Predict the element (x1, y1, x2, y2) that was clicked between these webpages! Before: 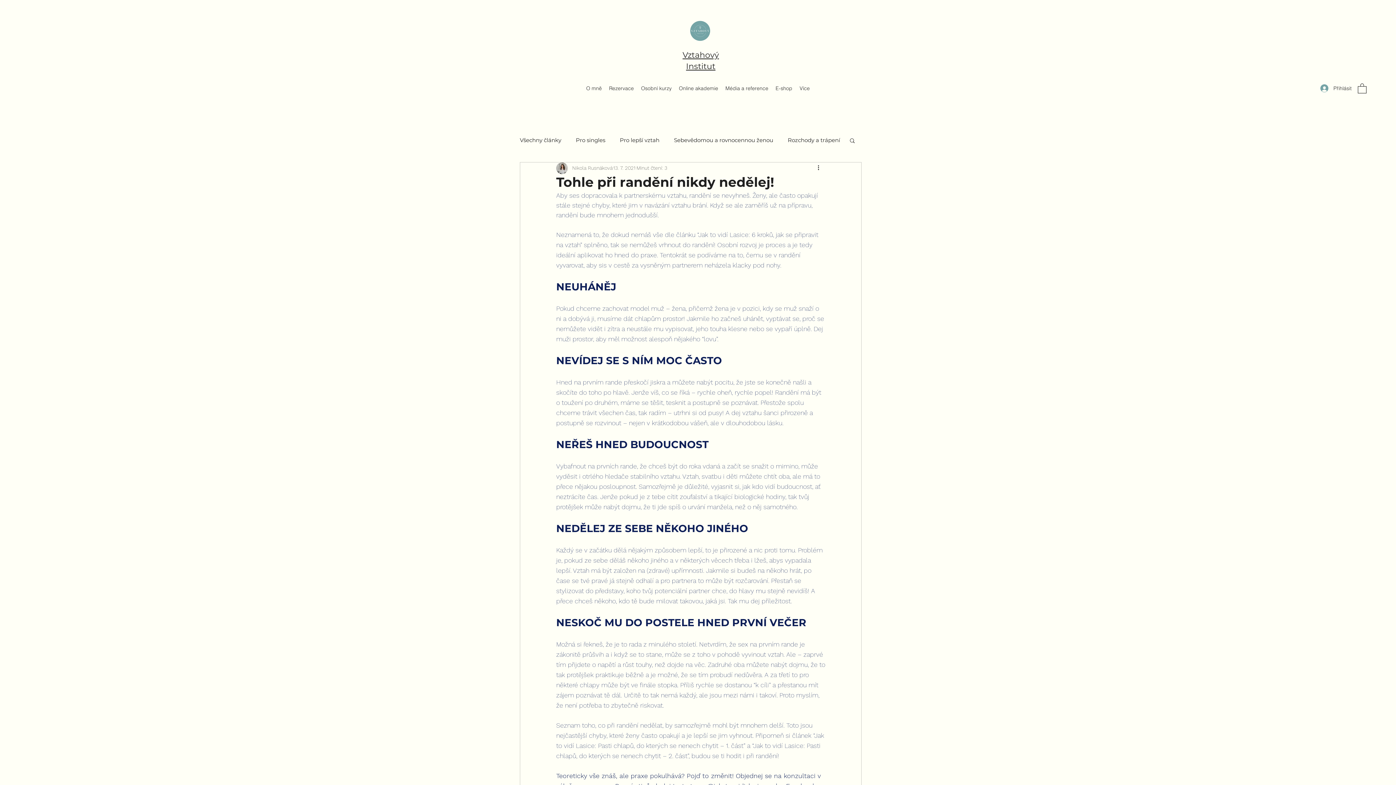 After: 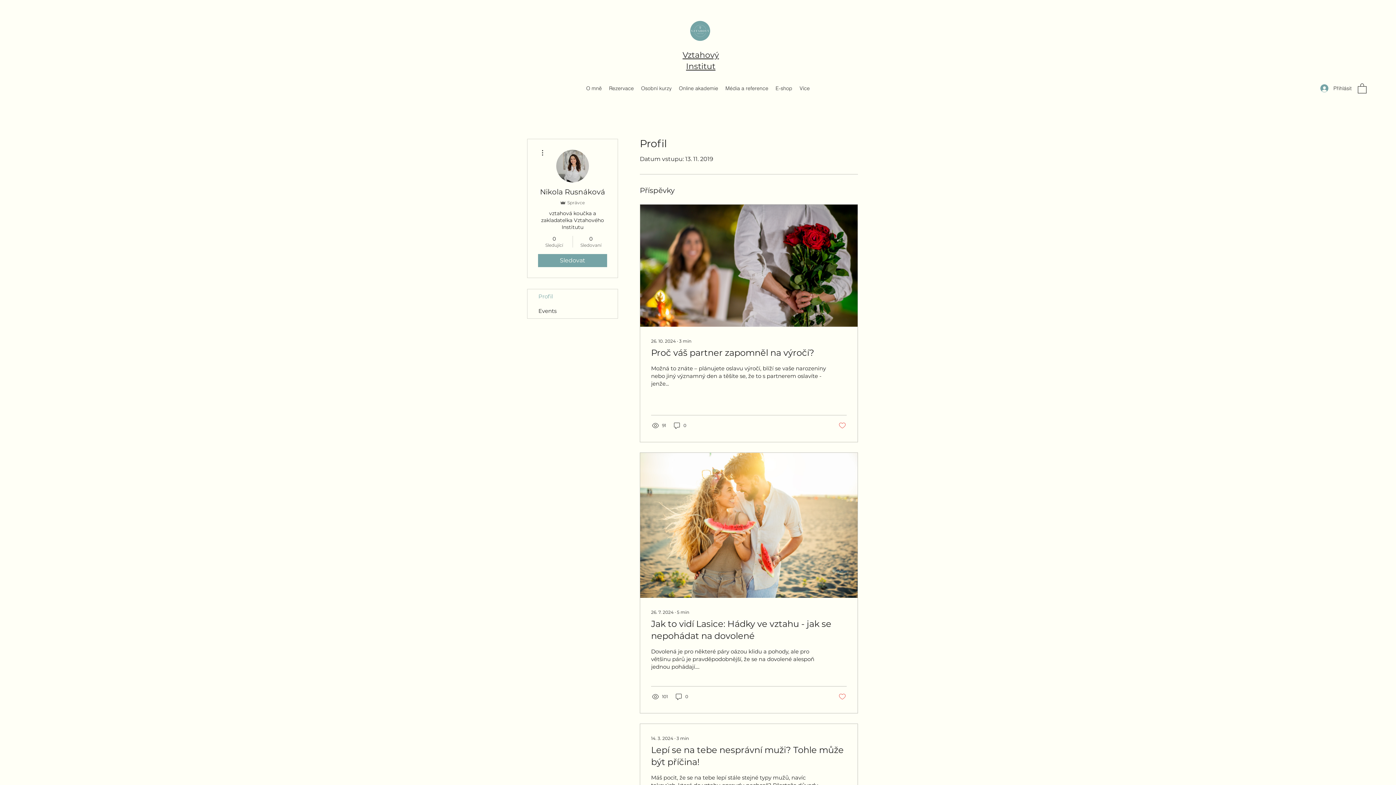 Action: label: Nikola Rusnáková bbox: (572, 164, 612, 172)